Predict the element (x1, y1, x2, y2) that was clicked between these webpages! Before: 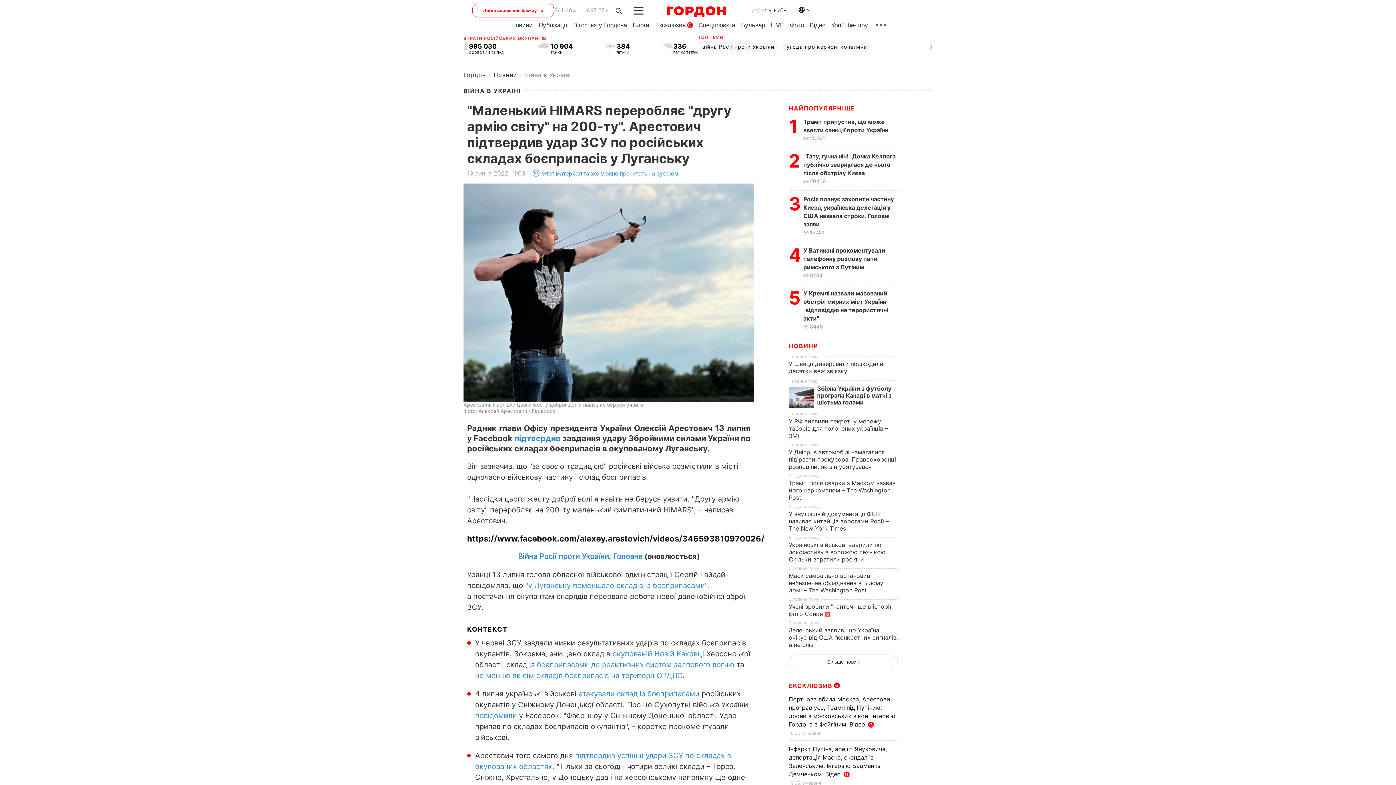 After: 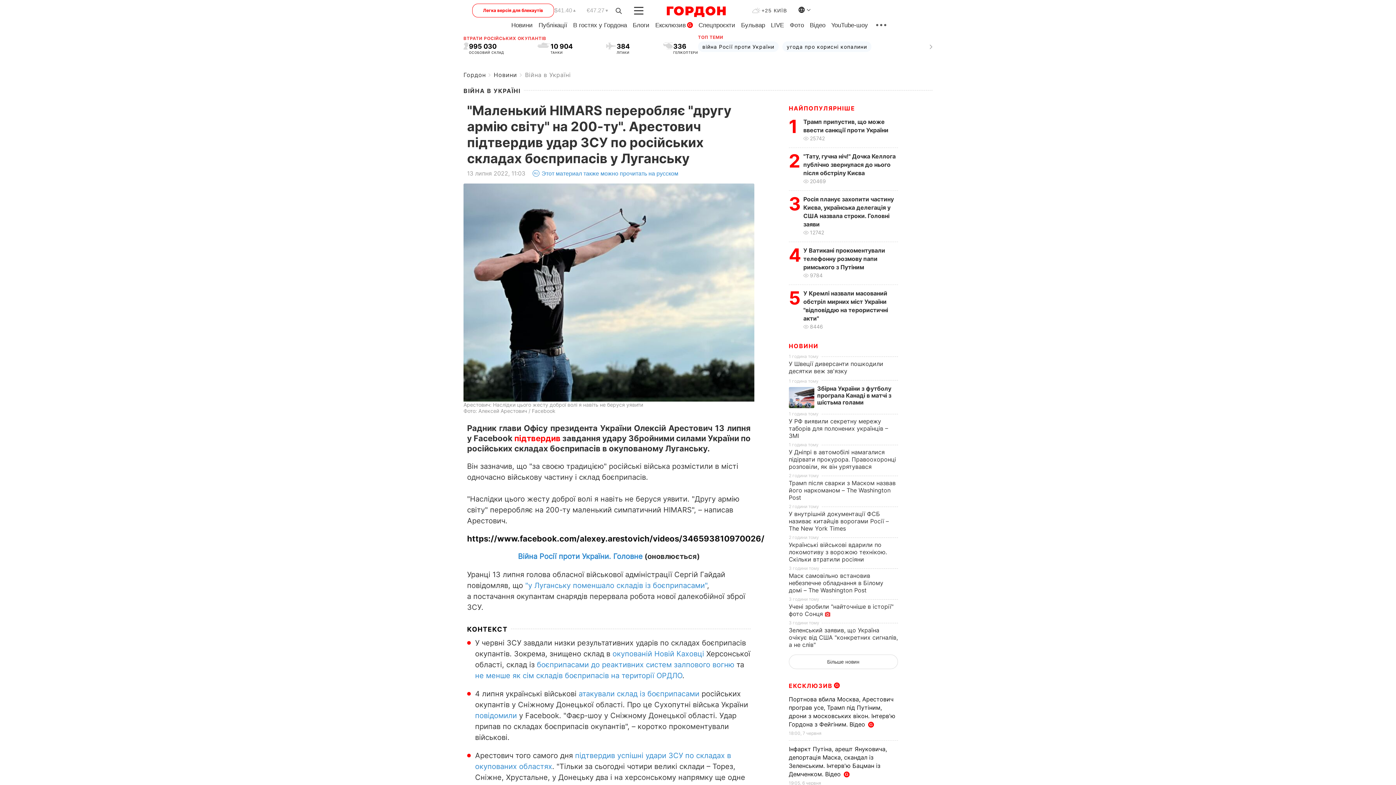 Action: bbox: (514, 433, 560, 443) label: підтвердив